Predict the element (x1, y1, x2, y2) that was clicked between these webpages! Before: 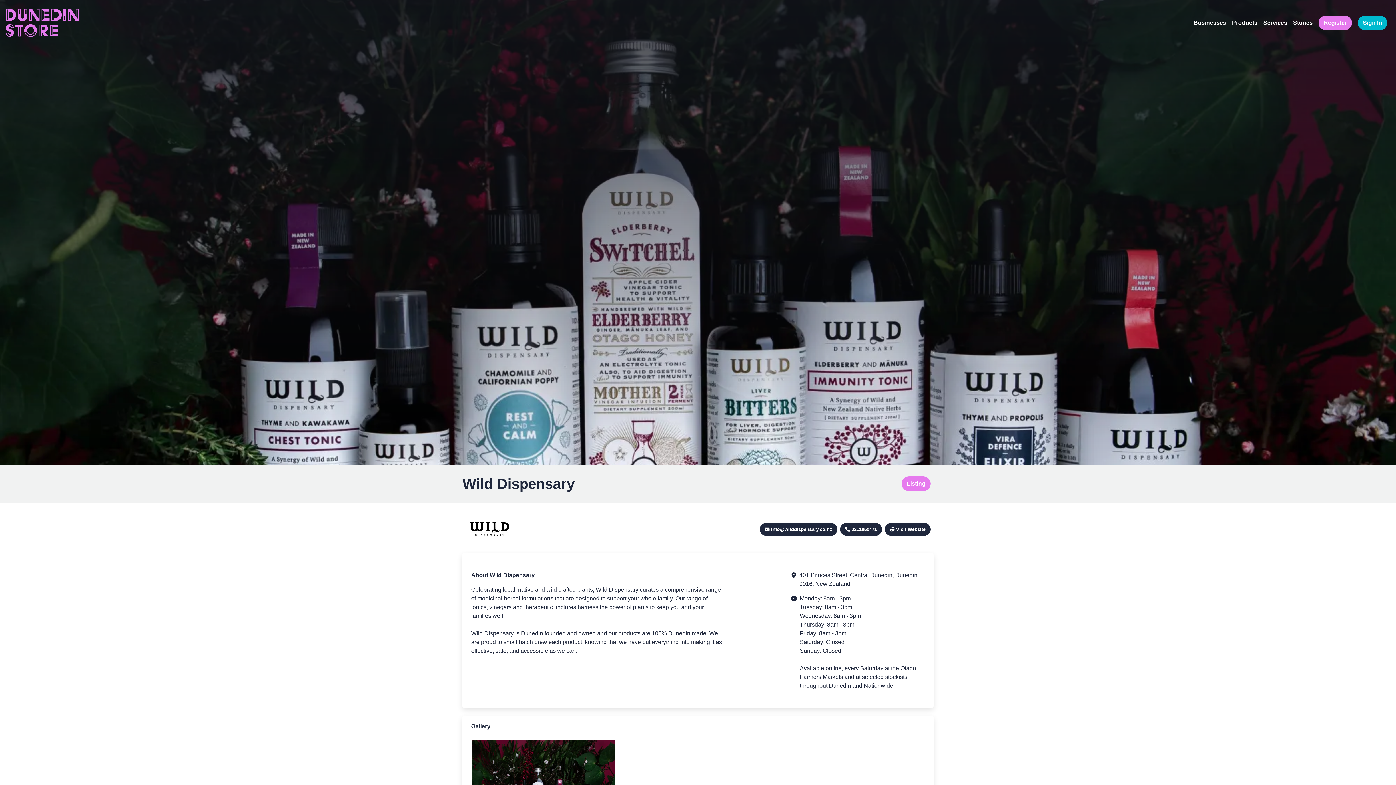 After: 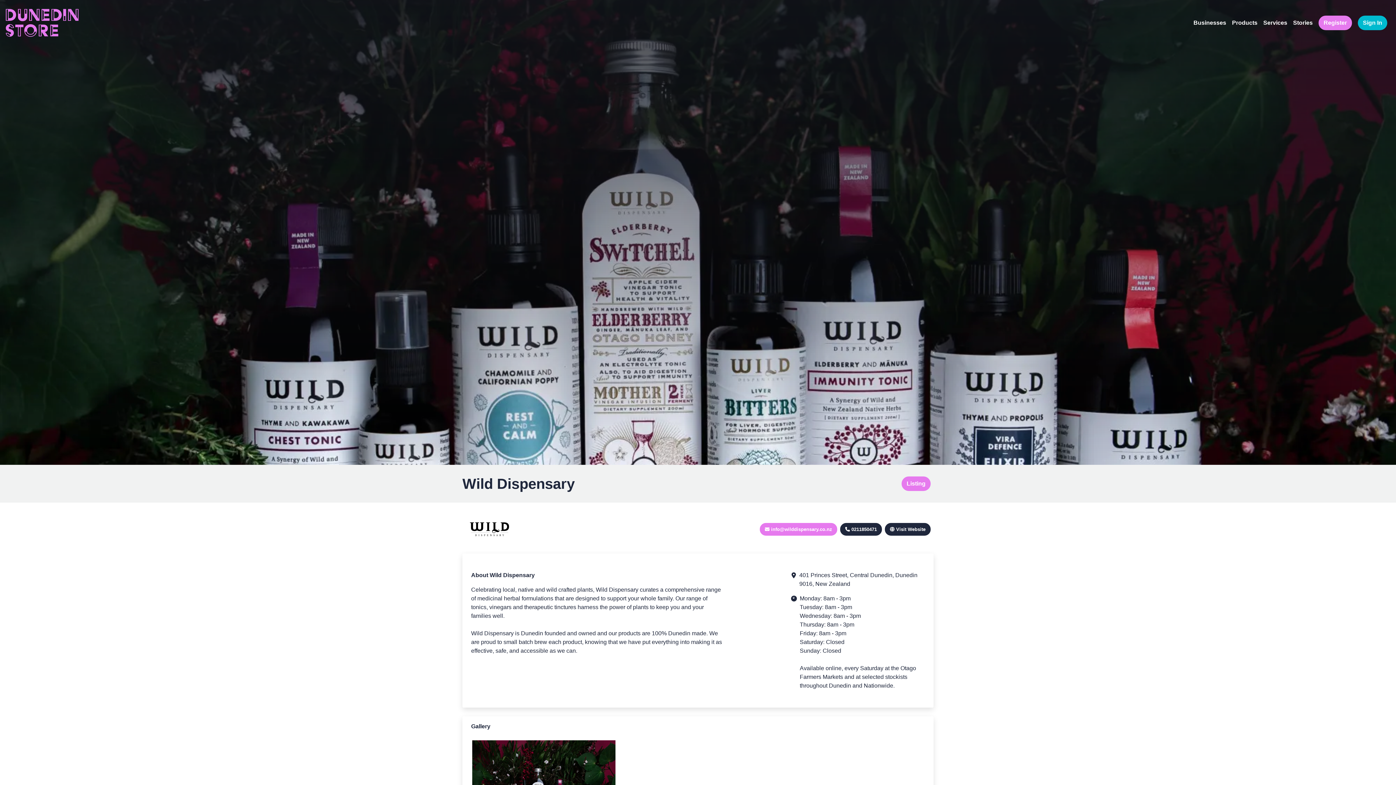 Action: label: info@wilddispensary.co.nz bbox: (760, 526, 840, 532)